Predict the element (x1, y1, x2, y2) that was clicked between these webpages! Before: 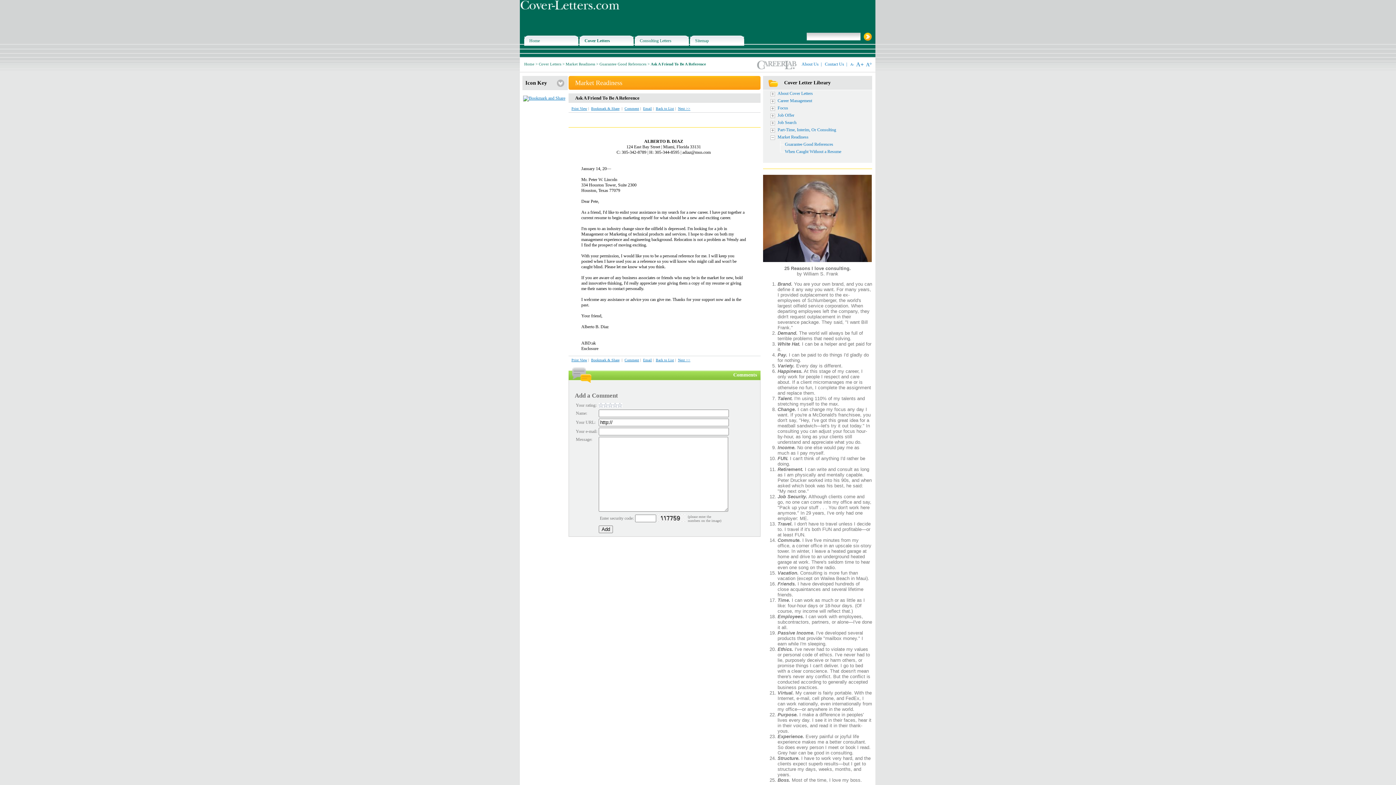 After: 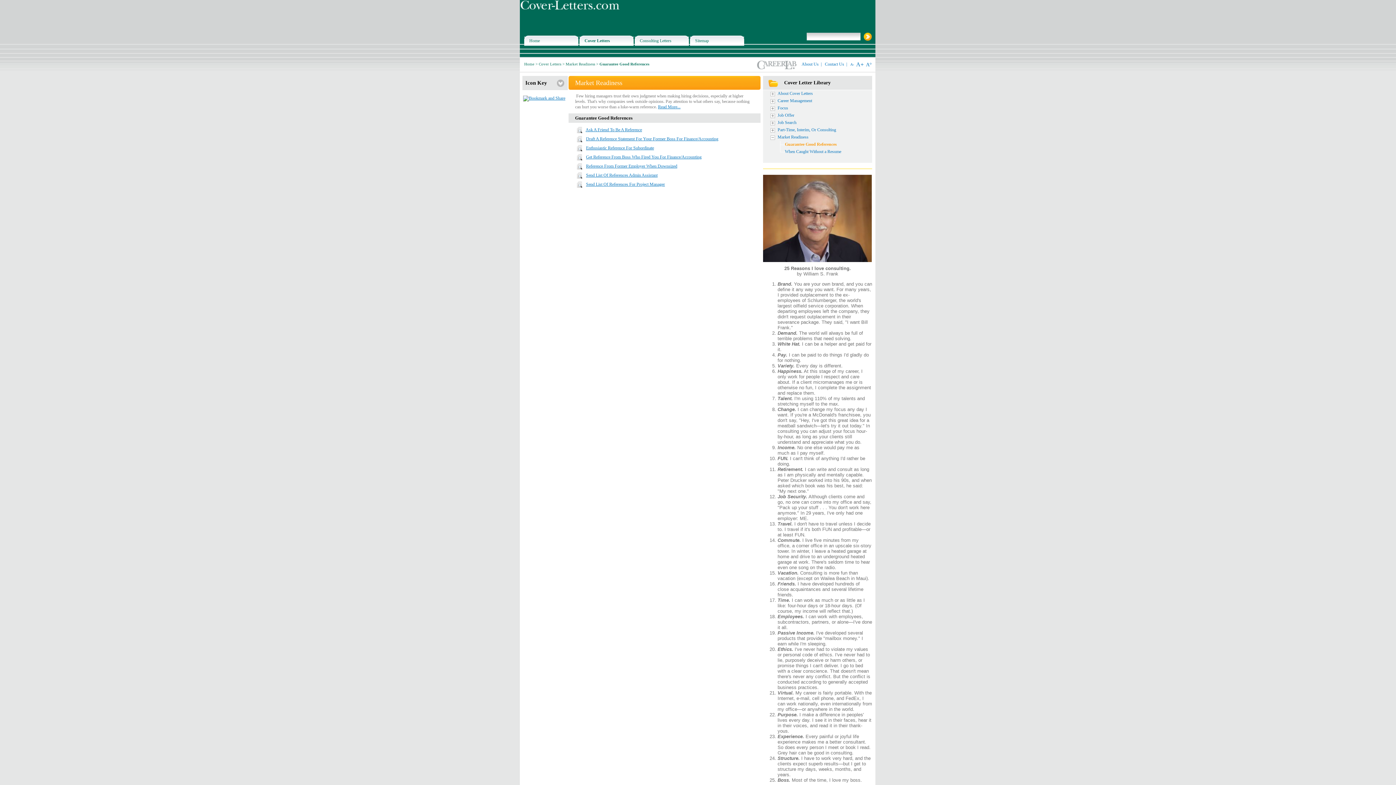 Action: label: Guarantee Good References bbox: (785, 141, 833, 146)